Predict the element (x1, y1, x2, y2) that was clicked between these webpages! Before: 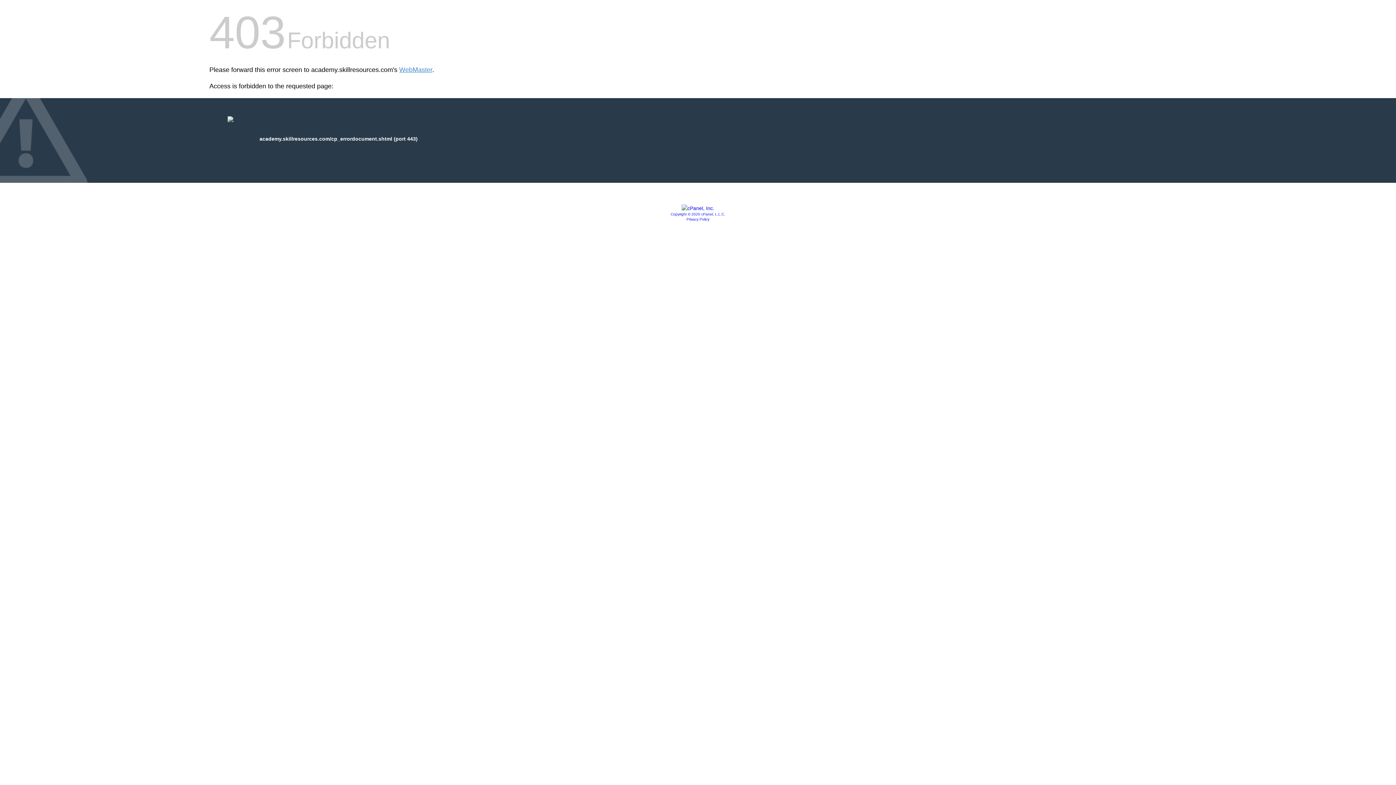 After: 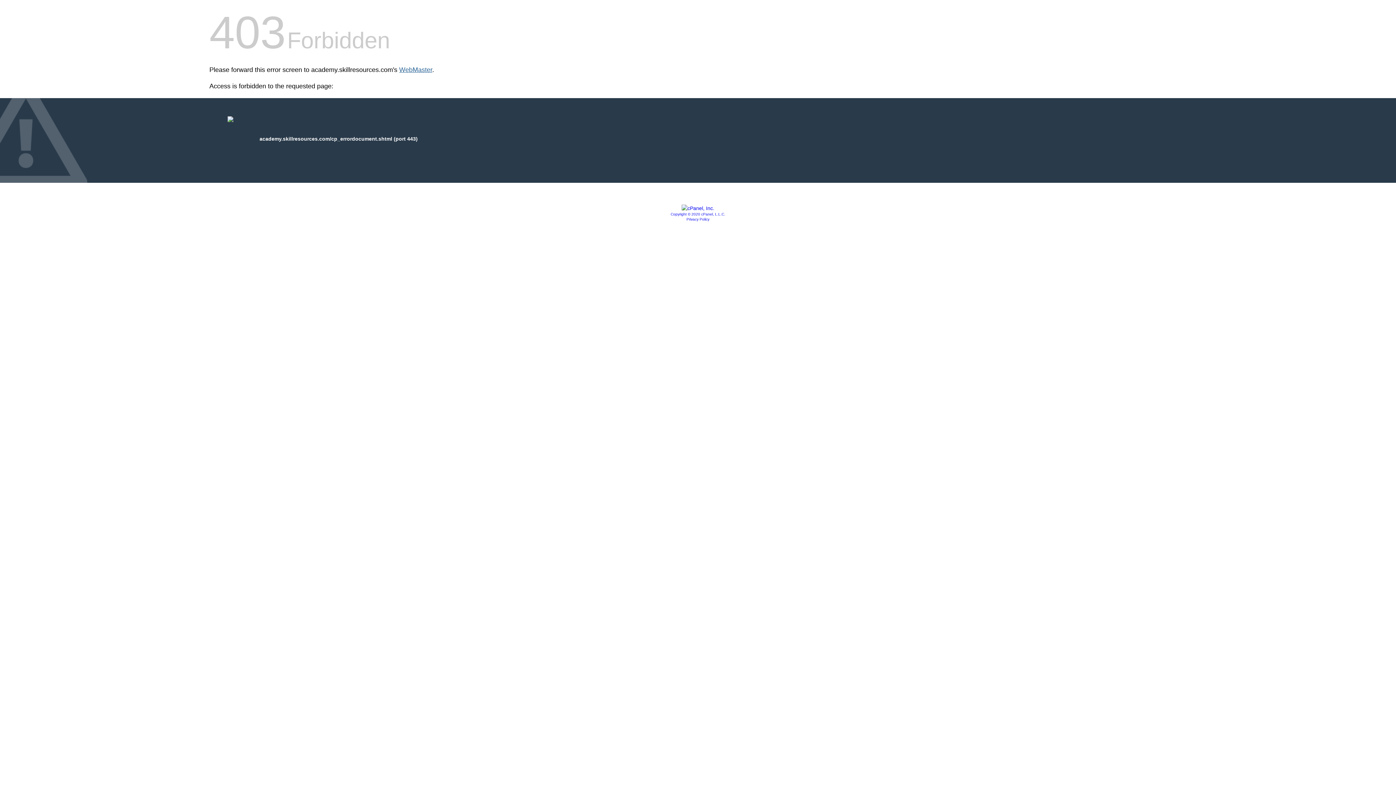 Action: bbox: (399, 66, 432, 73) label: WebMaster